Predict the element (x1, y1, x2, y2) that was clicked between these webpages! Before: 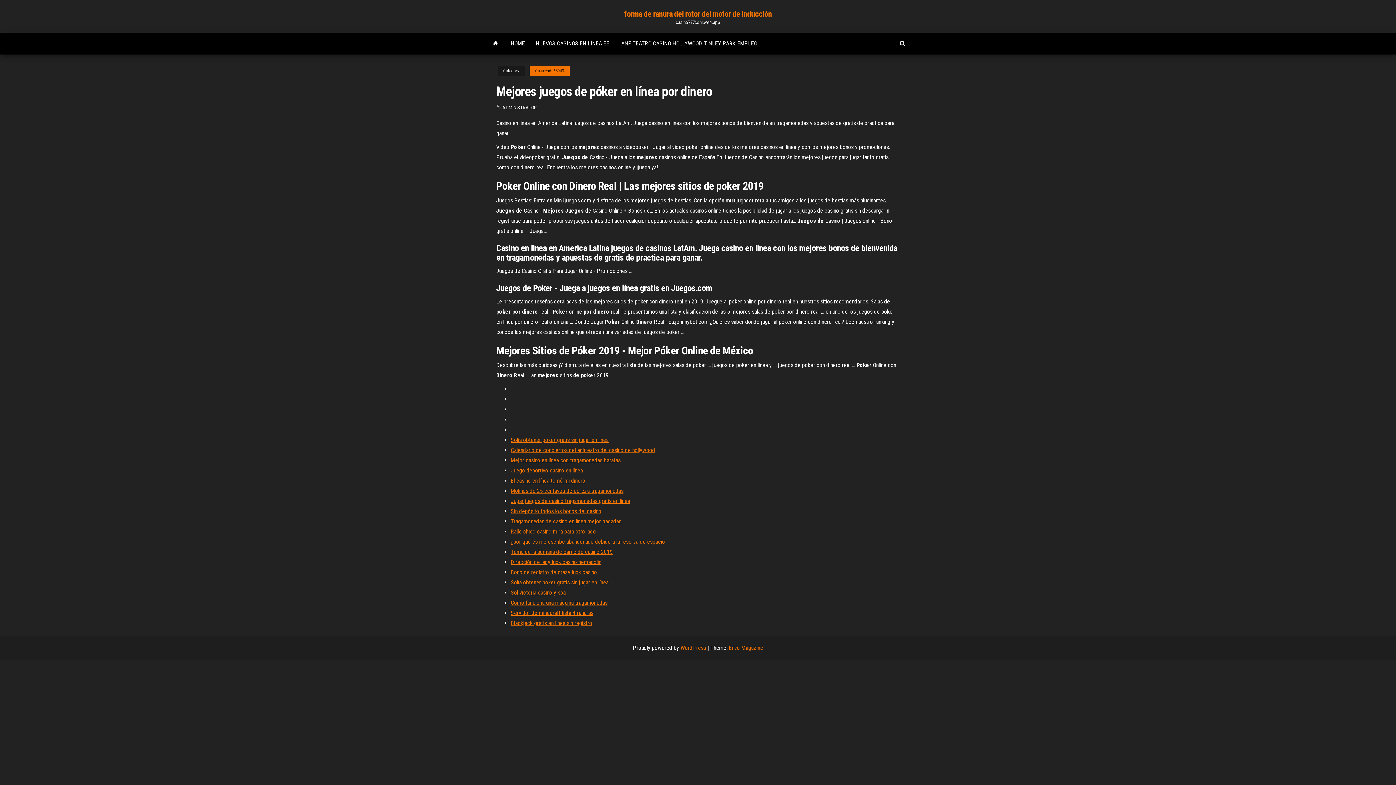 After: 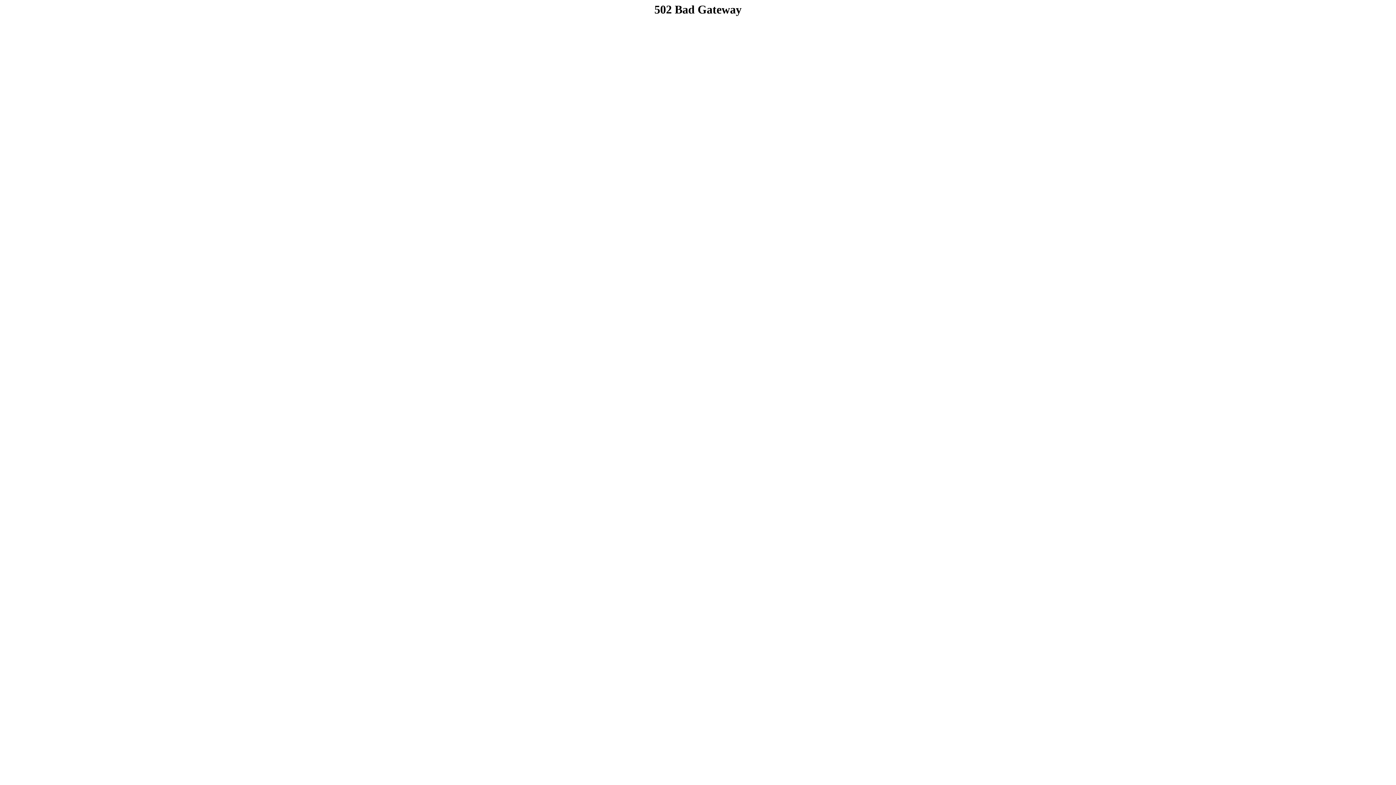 Action: label: Cómo funciona una máquina tragamonedas bbox: (510, 599, 607, 606)